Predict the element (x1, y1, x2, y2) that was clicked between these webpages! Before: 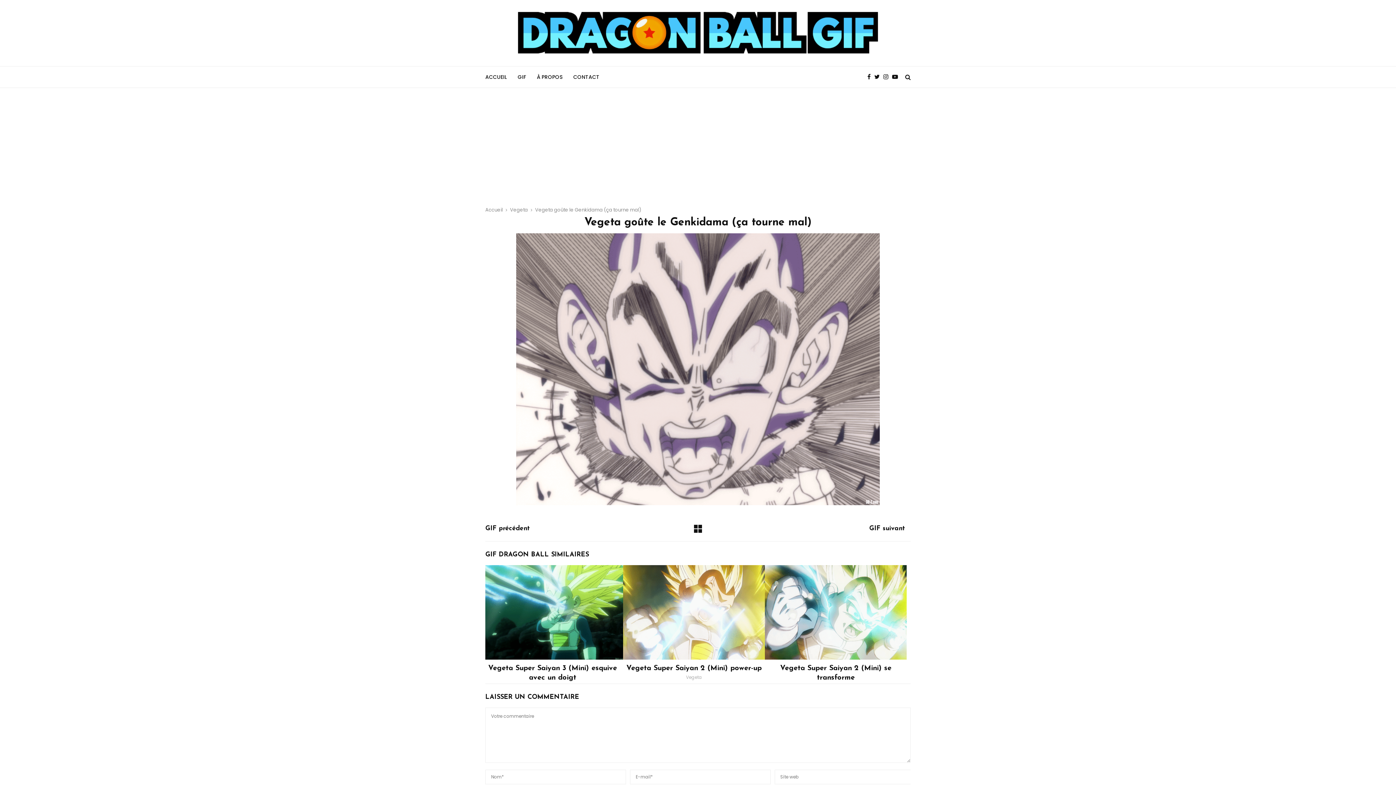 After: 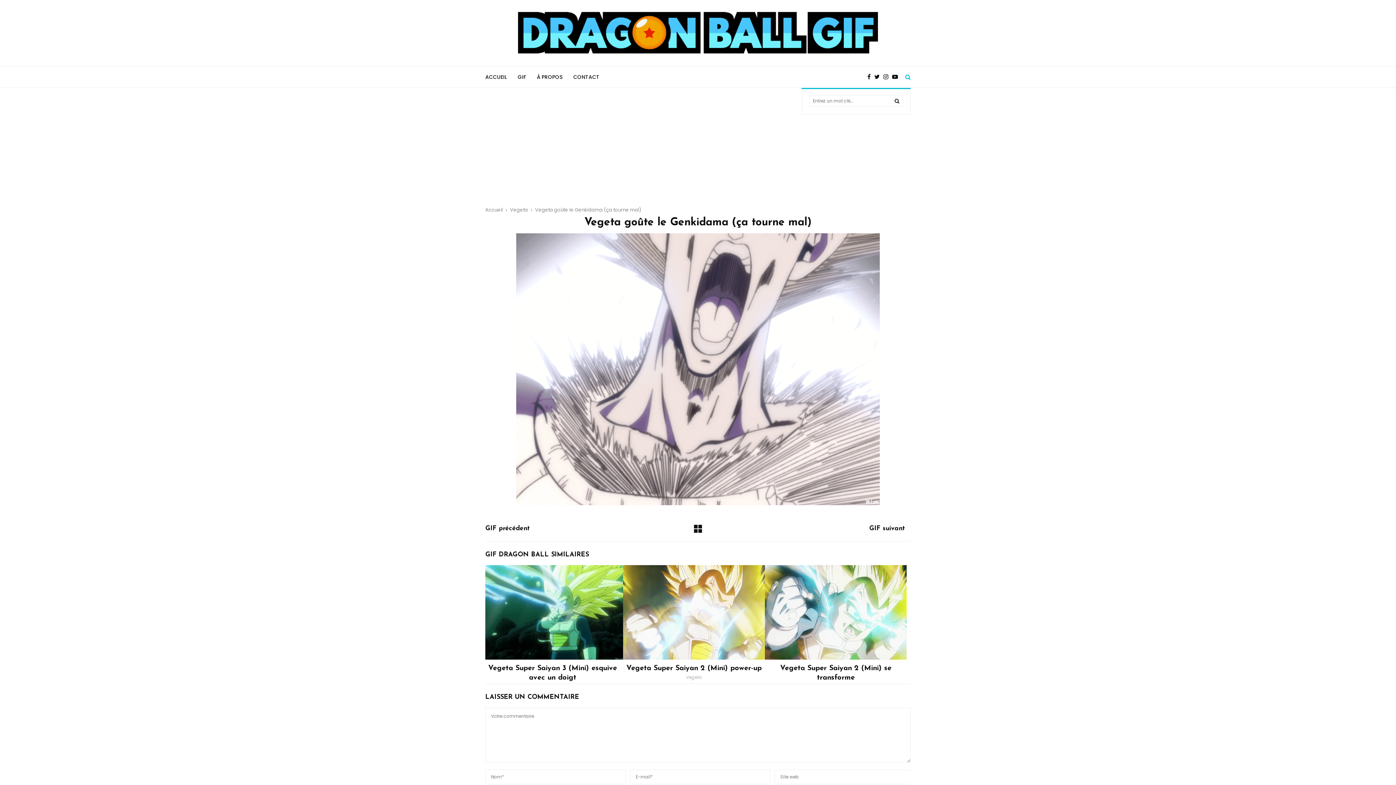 Action: bbox: (903, 66, 910, 88)